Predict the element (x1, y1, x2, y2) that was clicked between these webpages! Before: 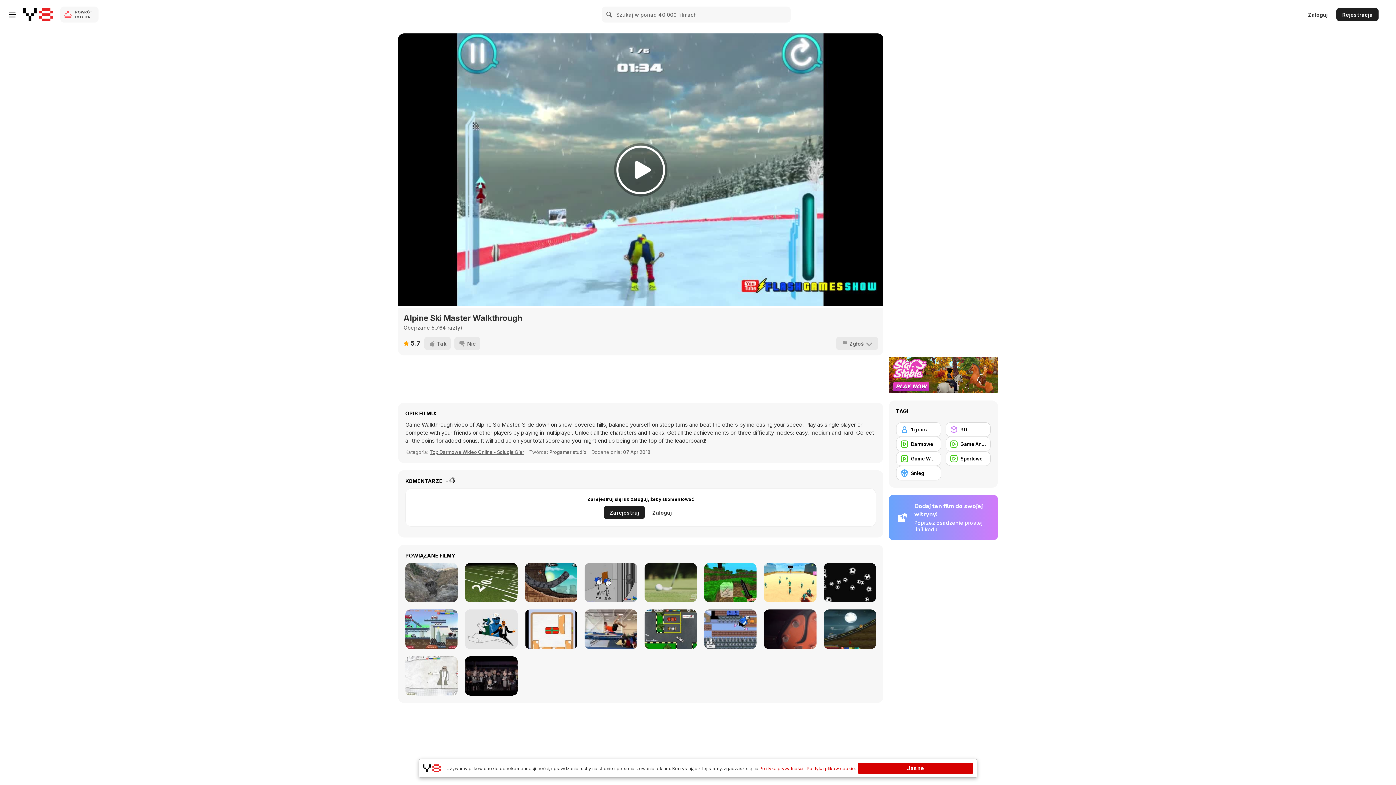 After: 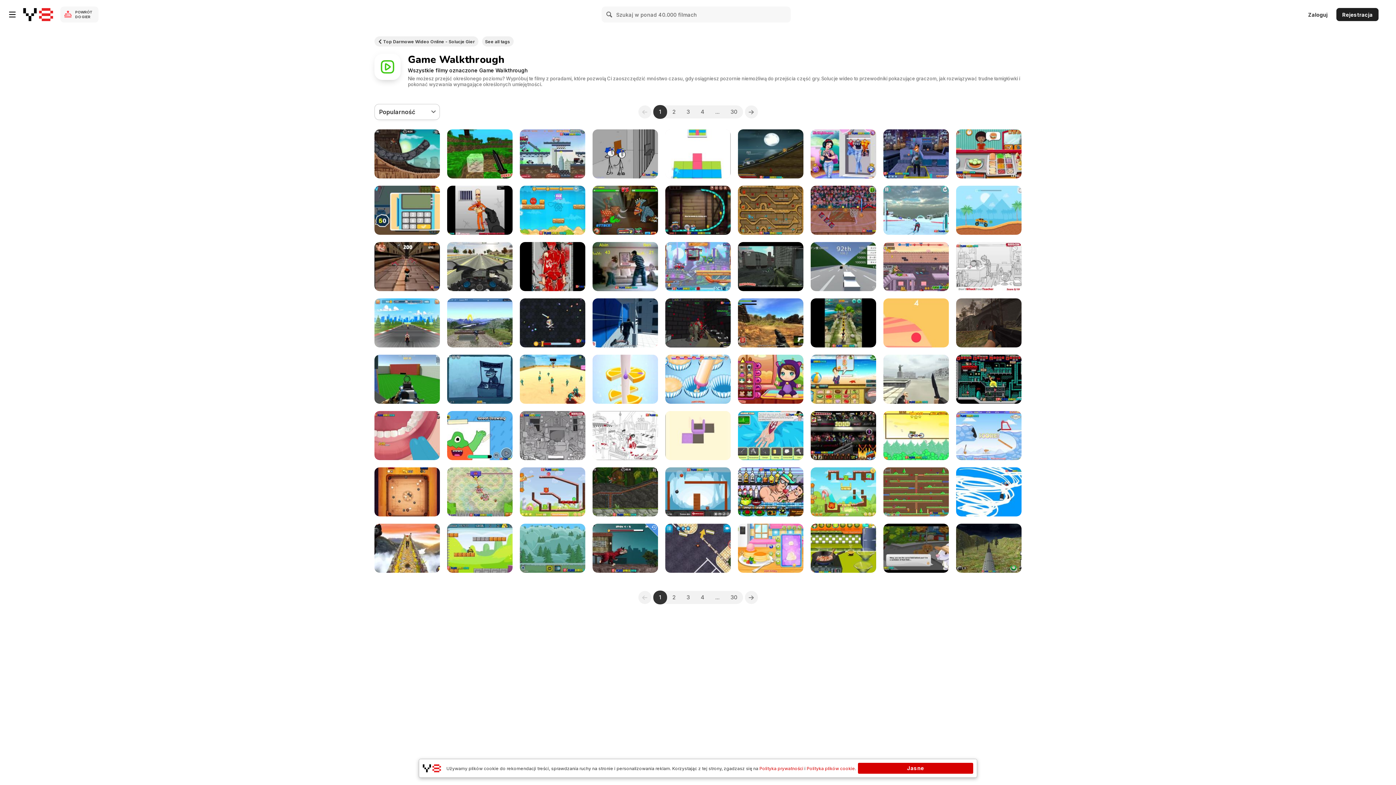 Action: bbox: (896, 451, 941, 466) label: Game Walkthrough